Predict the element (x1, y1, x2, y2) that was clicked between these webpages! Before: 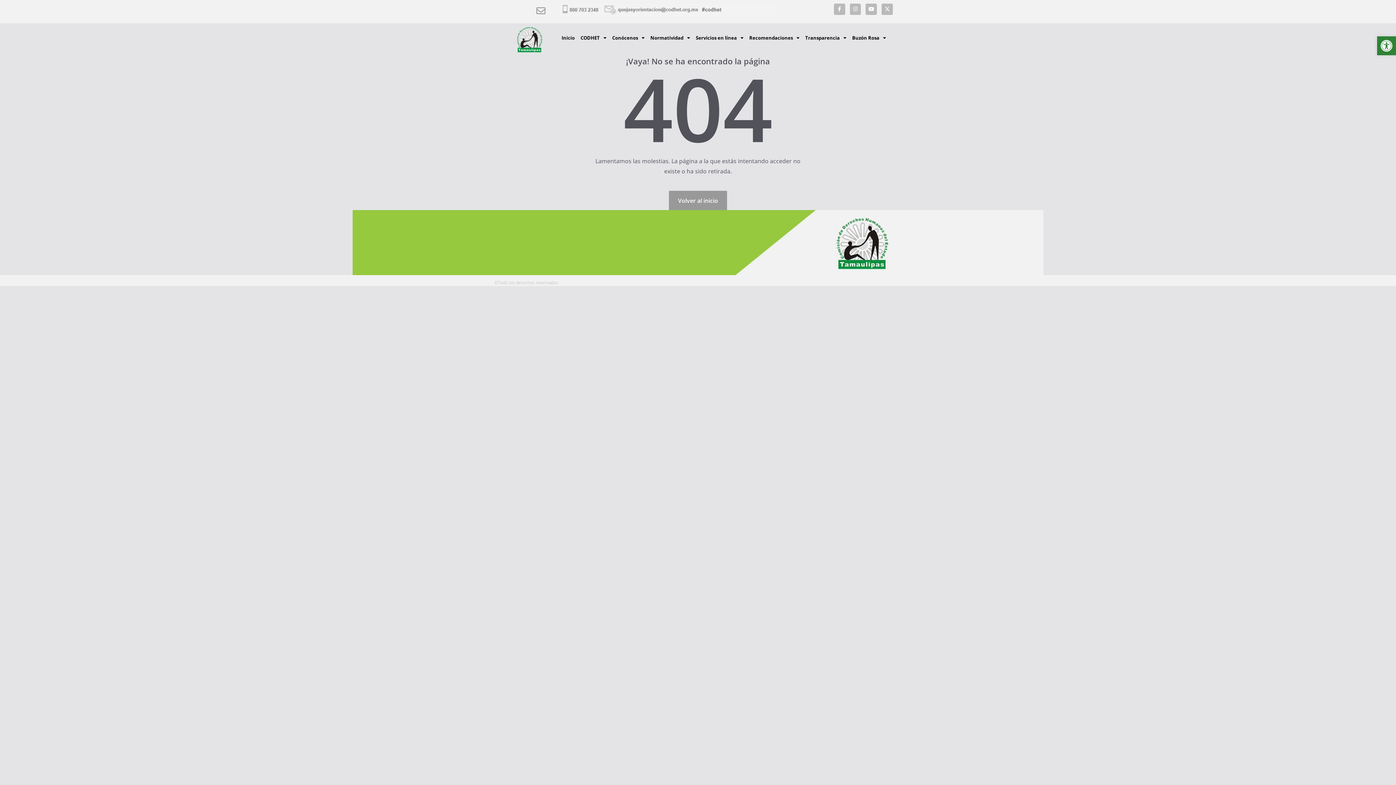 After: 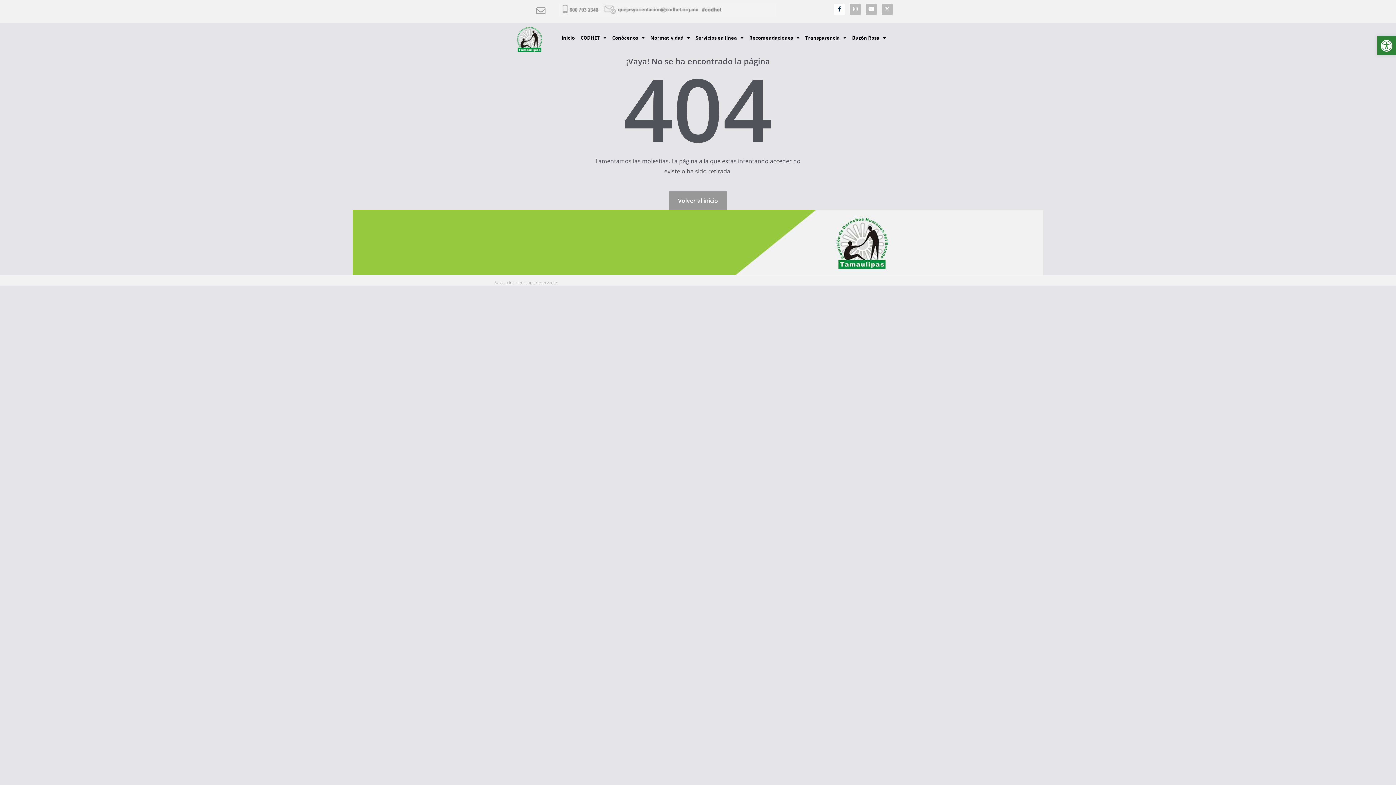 Action: bbox: (834, 3, 845, 14) label: Facebook-f